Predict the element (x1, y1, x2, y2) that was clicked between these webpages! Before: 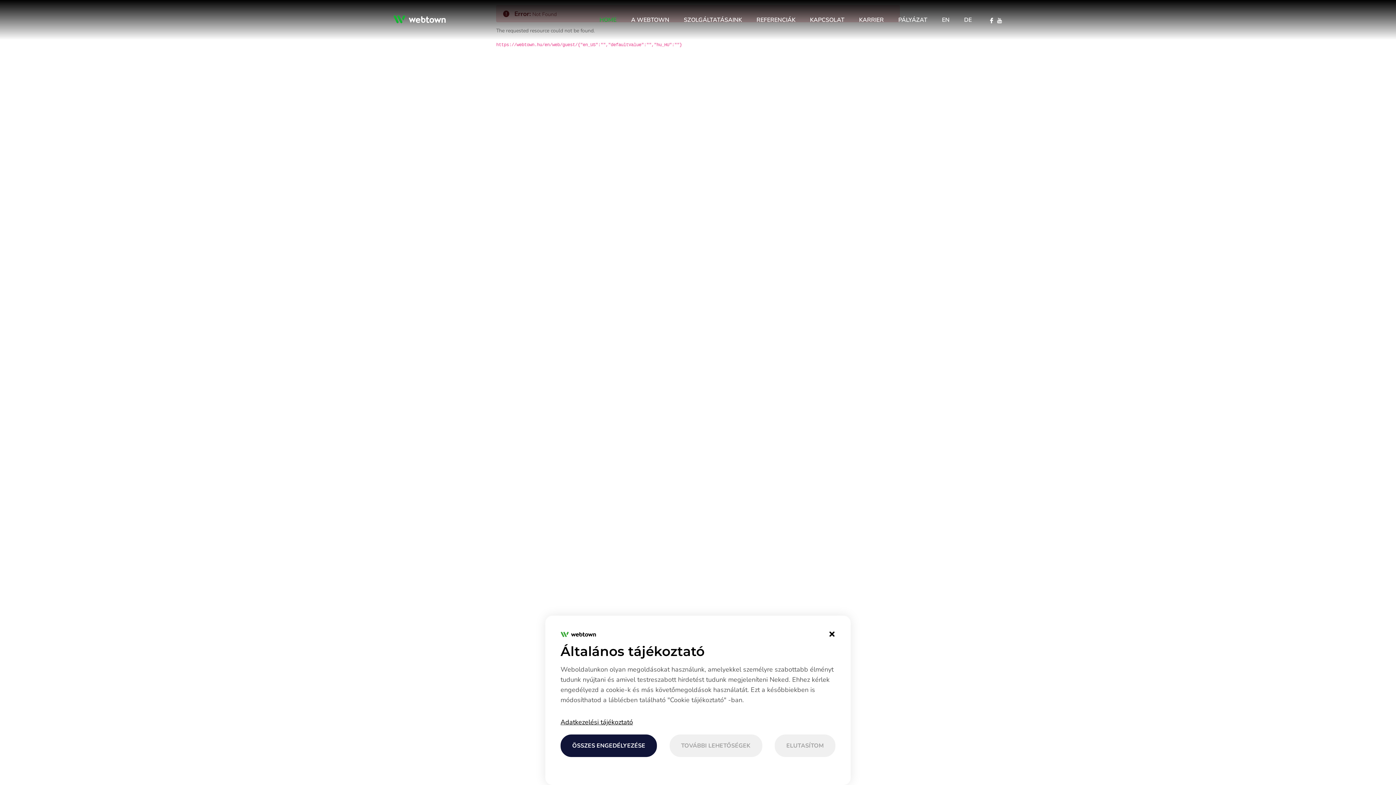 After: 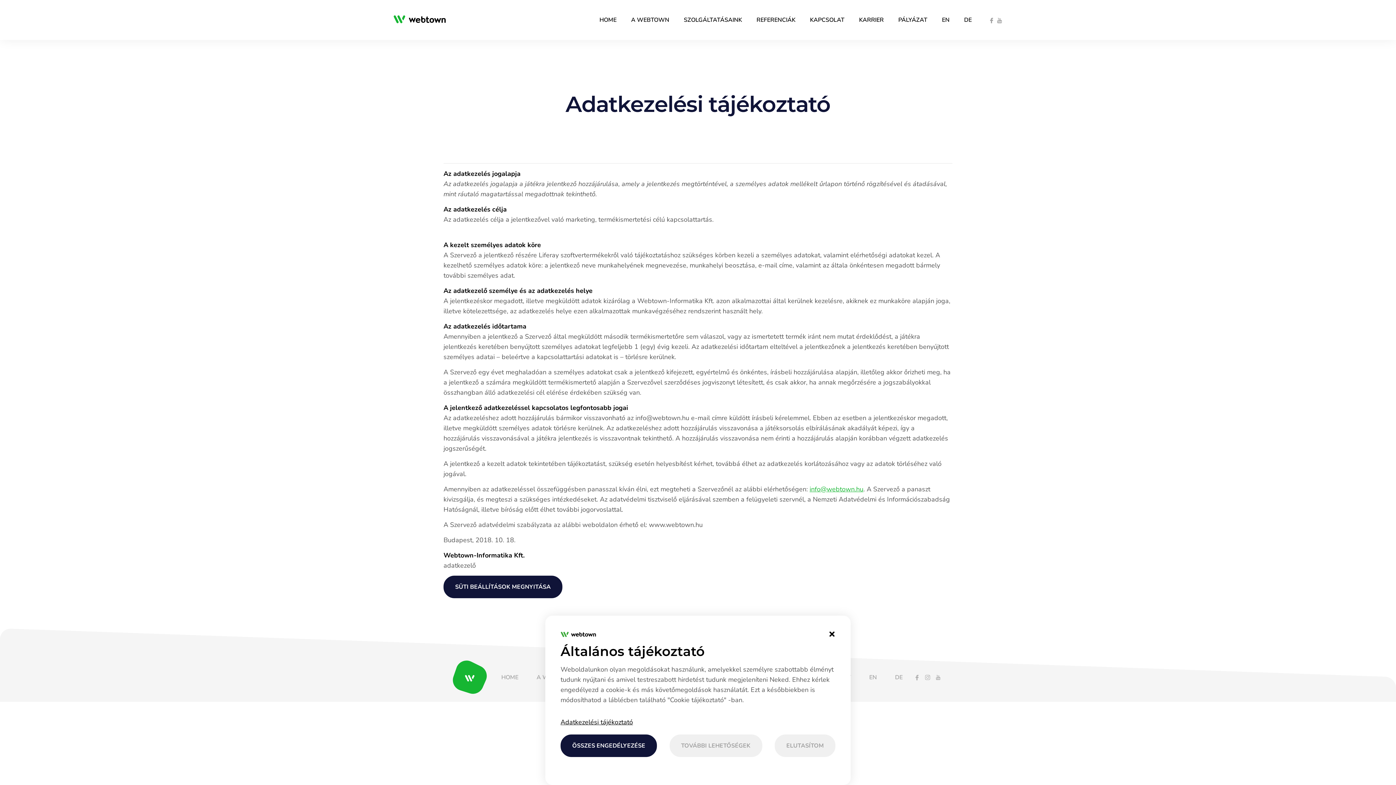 Action: label: PÁLYÁZAT bbox: (898, 16, 927, 24)